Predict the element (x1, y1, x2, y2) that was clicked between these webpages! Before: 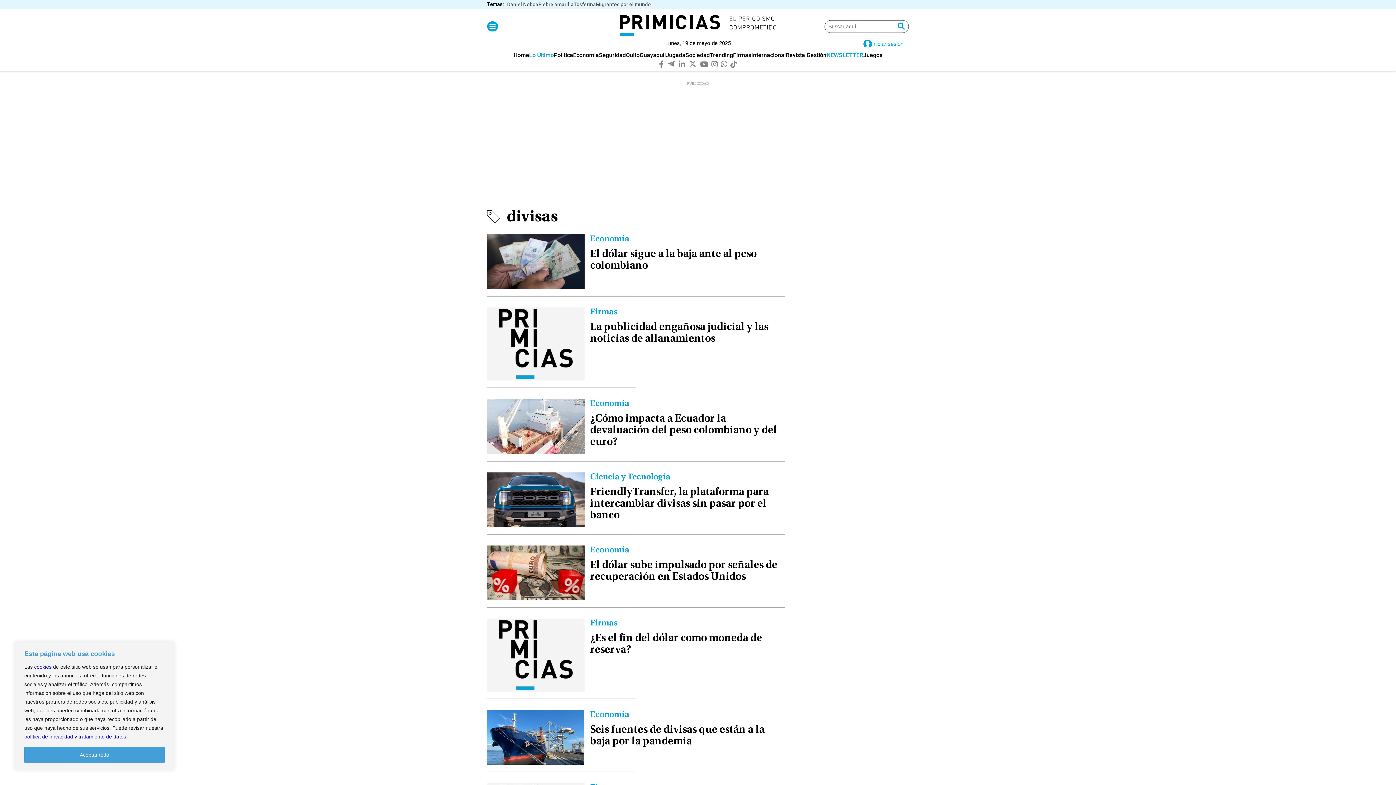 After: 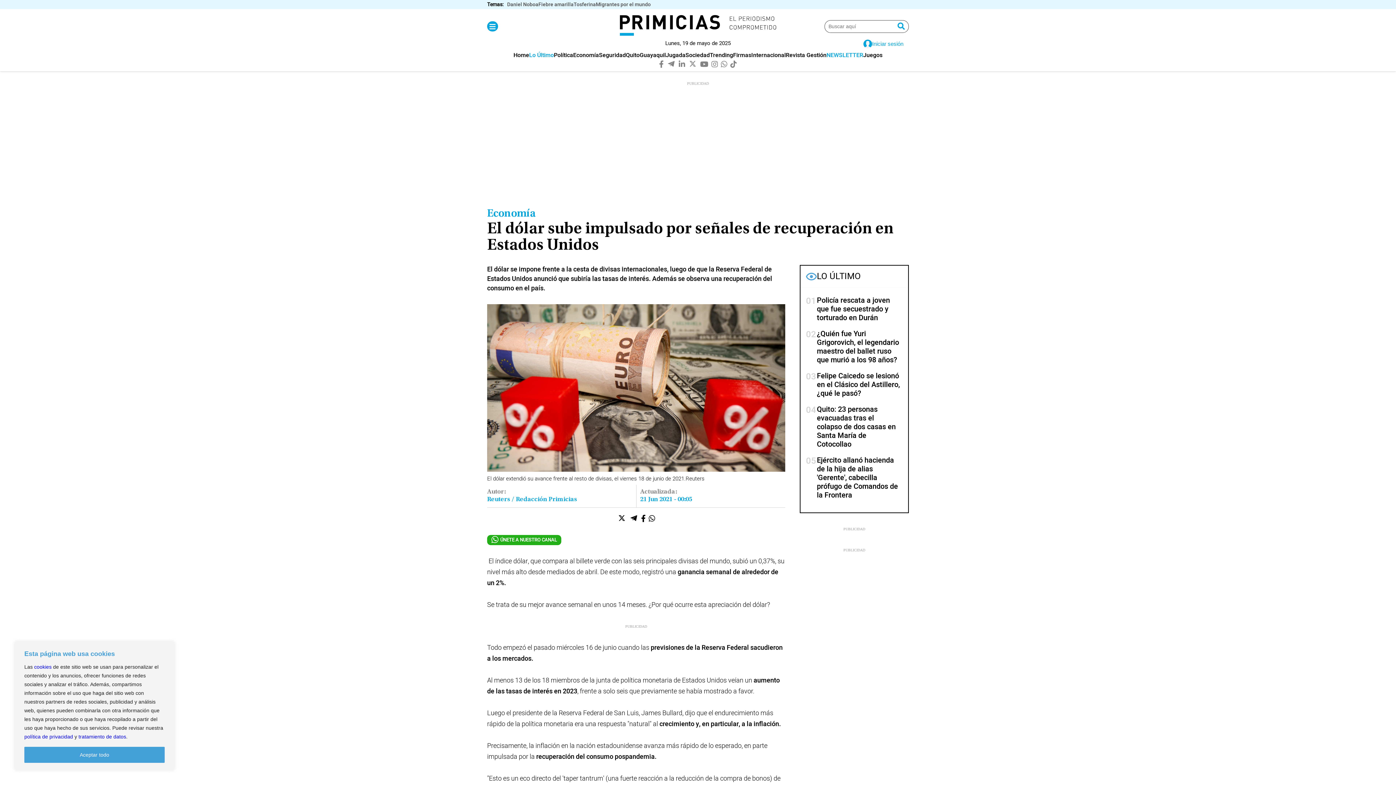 Action: label: El dólar sube impulsado por señales de recuperación en Estados Unidos bbox: (590, 560, 777, 582)